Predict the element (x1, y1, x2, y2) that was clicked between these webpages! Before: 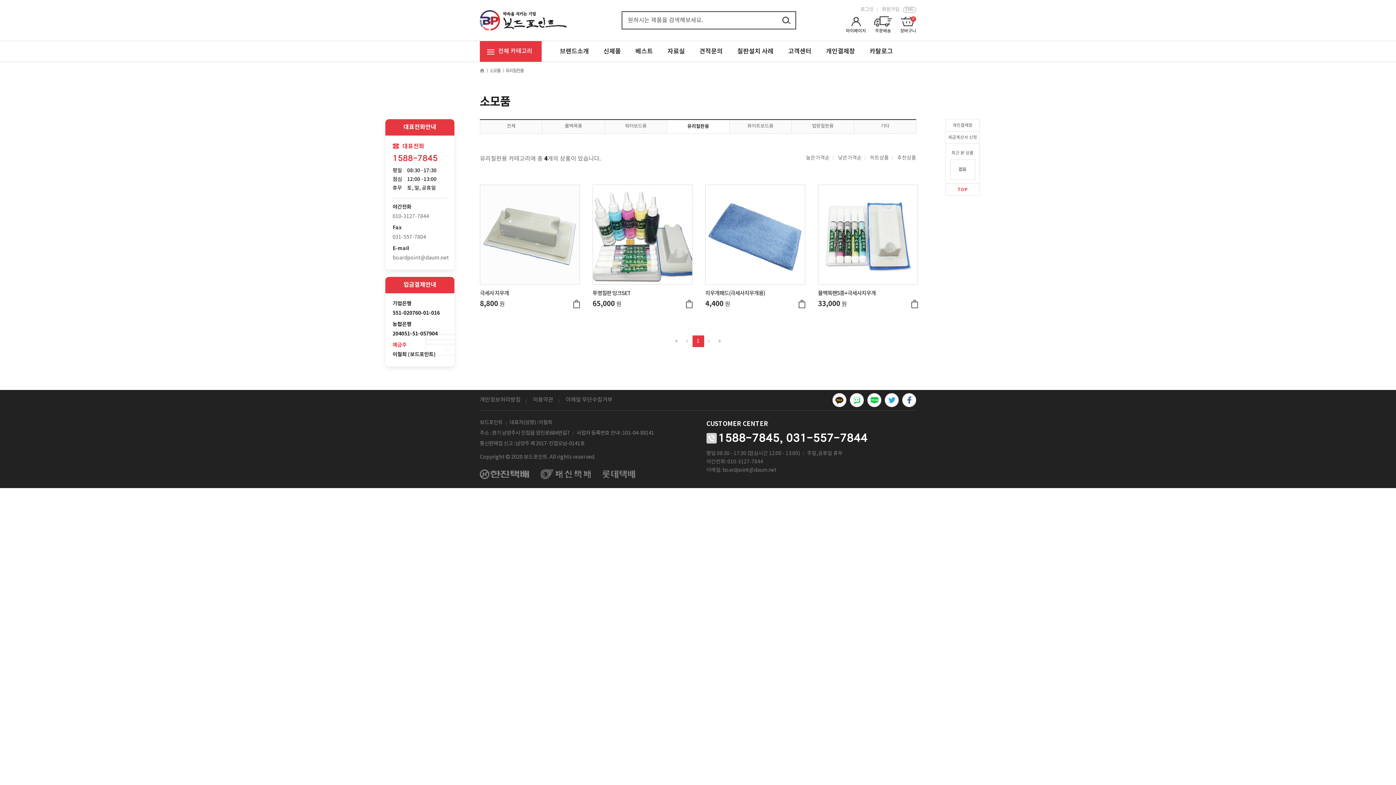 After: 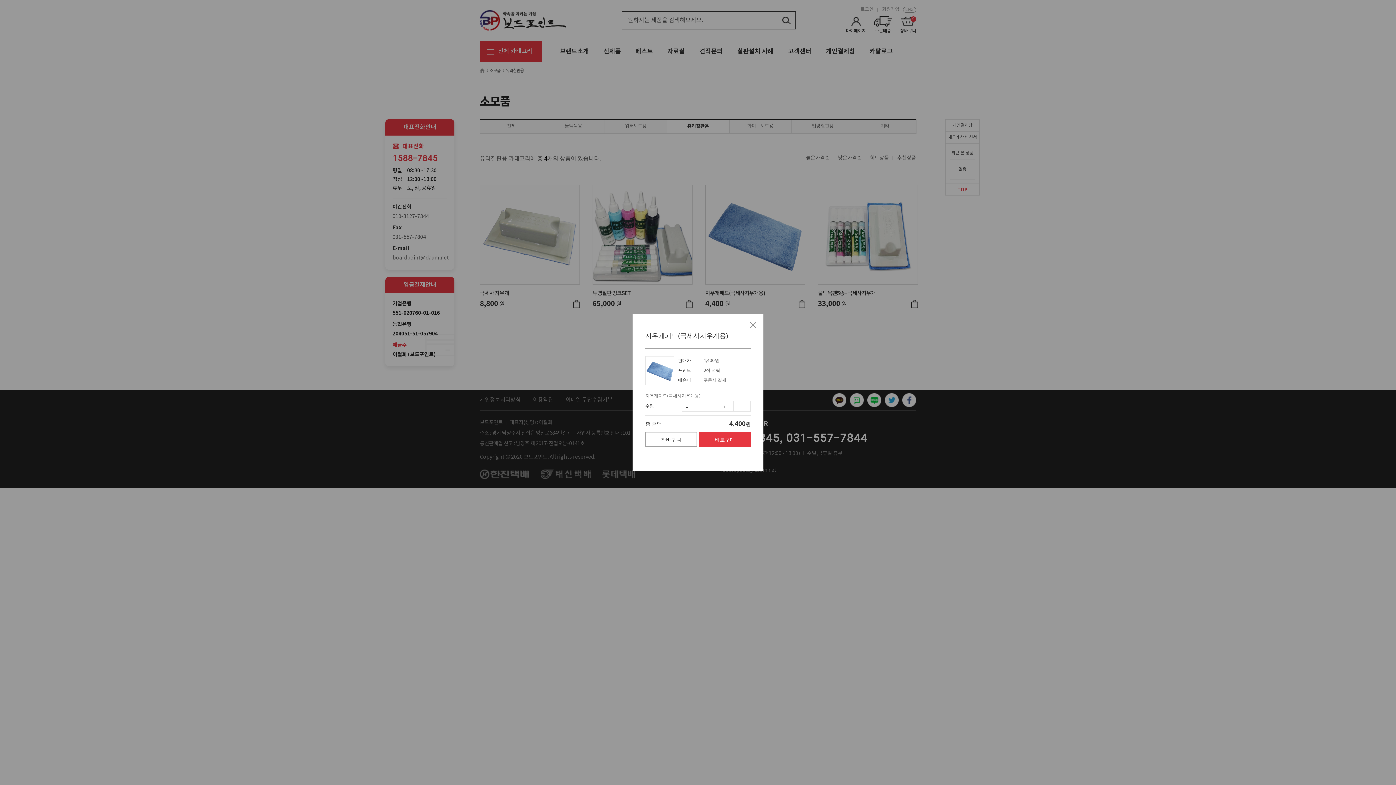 Action: bbox: (798, 300, 805, 307)